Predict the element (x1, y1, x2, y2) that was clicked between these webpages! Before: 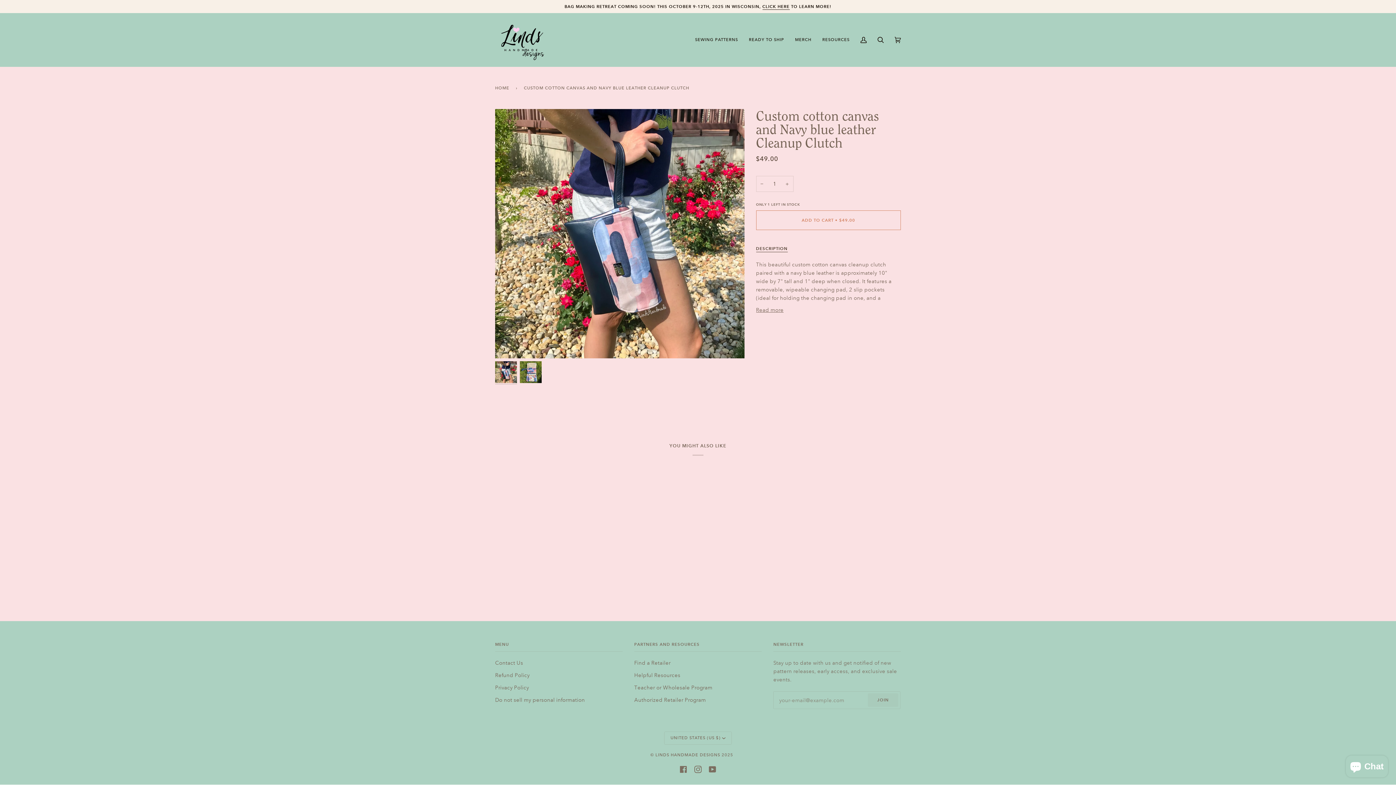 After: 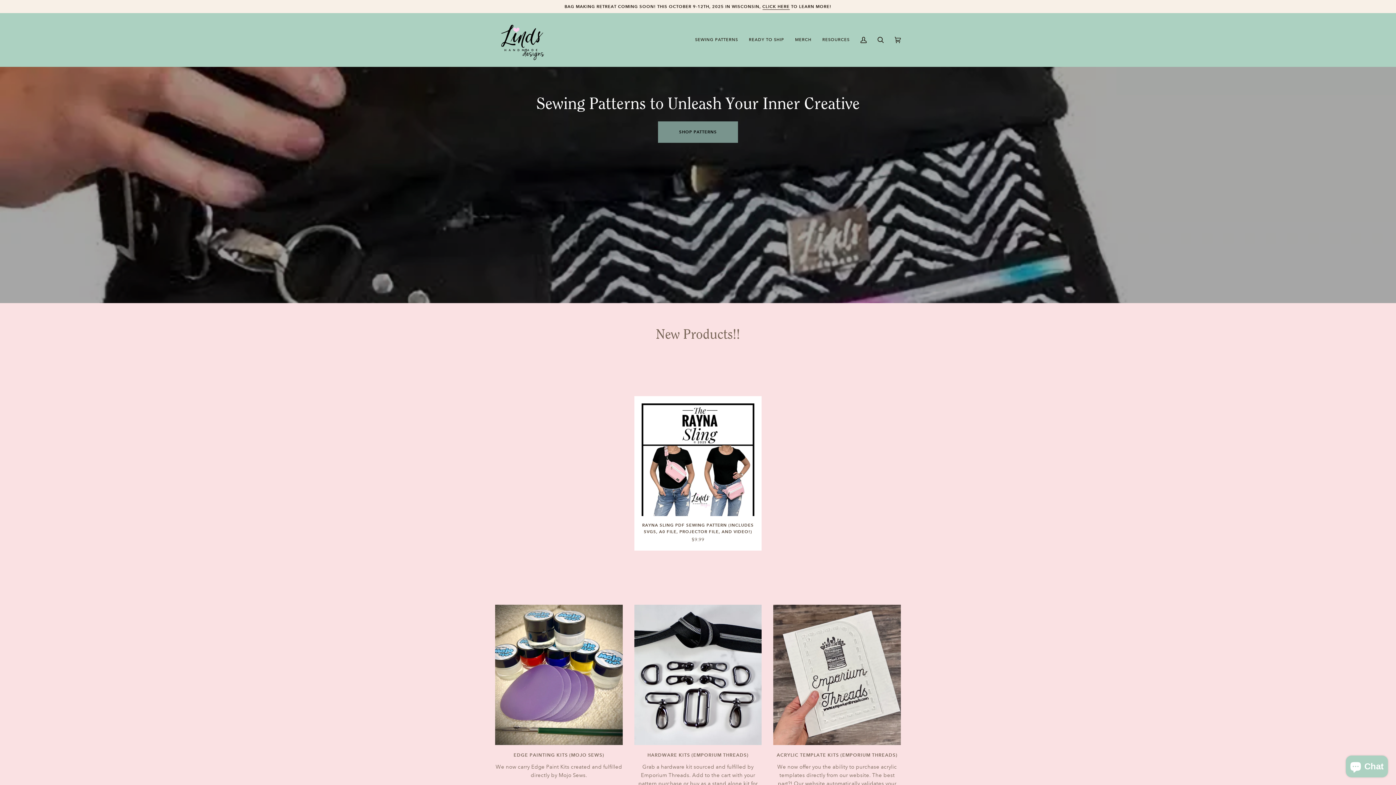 Action: label: LINDS HANDMADE DESIGNS bbox: (655, 753, 720, 757)